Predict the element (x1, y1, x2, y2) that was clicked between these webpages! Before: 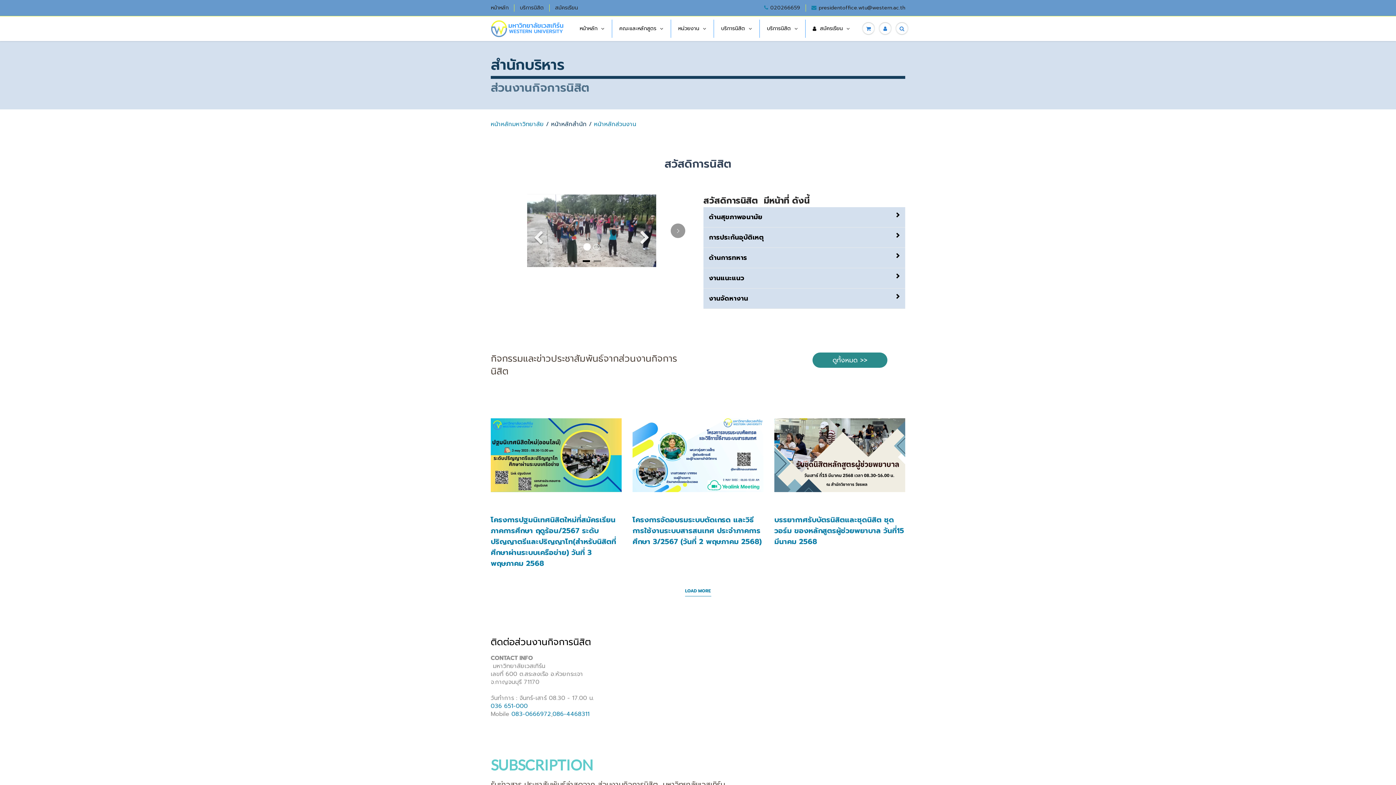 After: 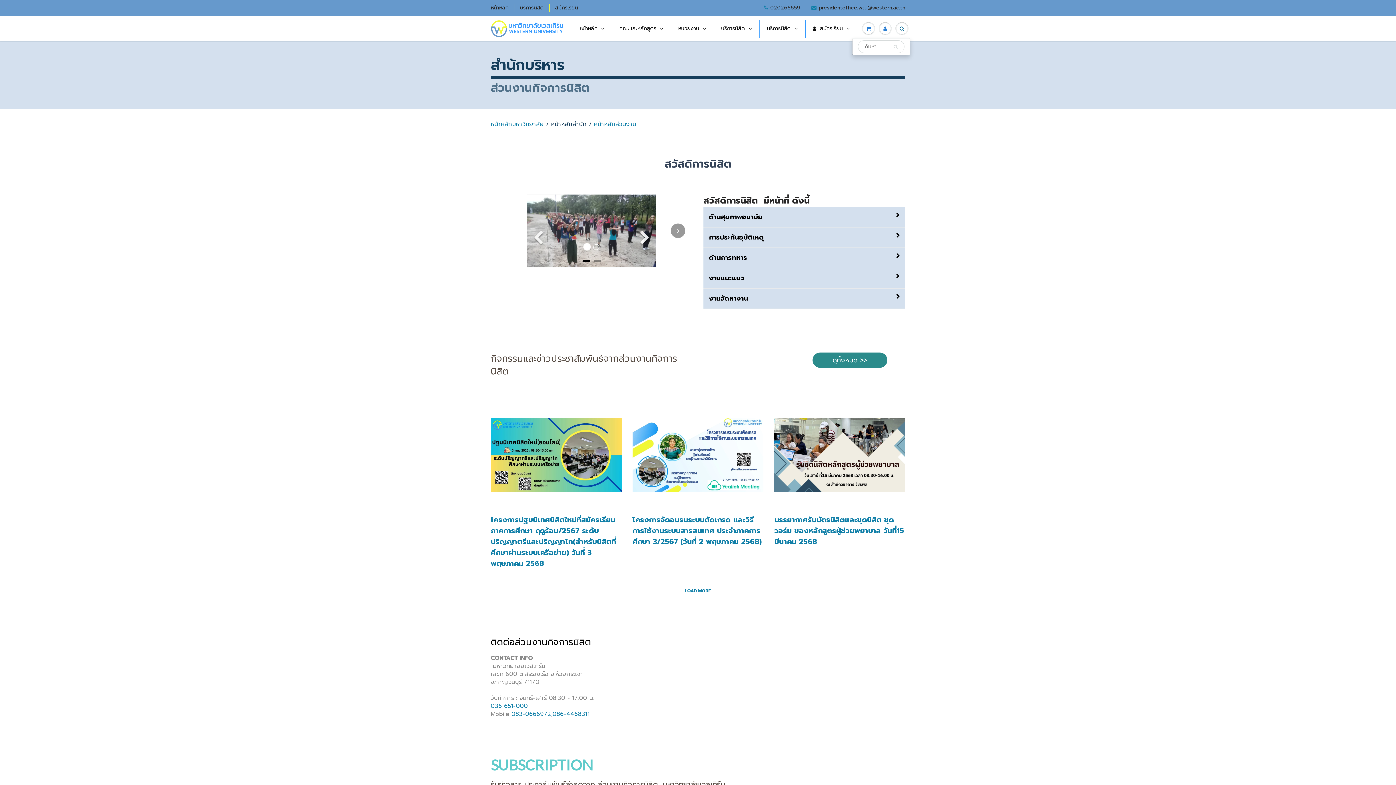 Action: bbox: (893, 20, 910, 37)